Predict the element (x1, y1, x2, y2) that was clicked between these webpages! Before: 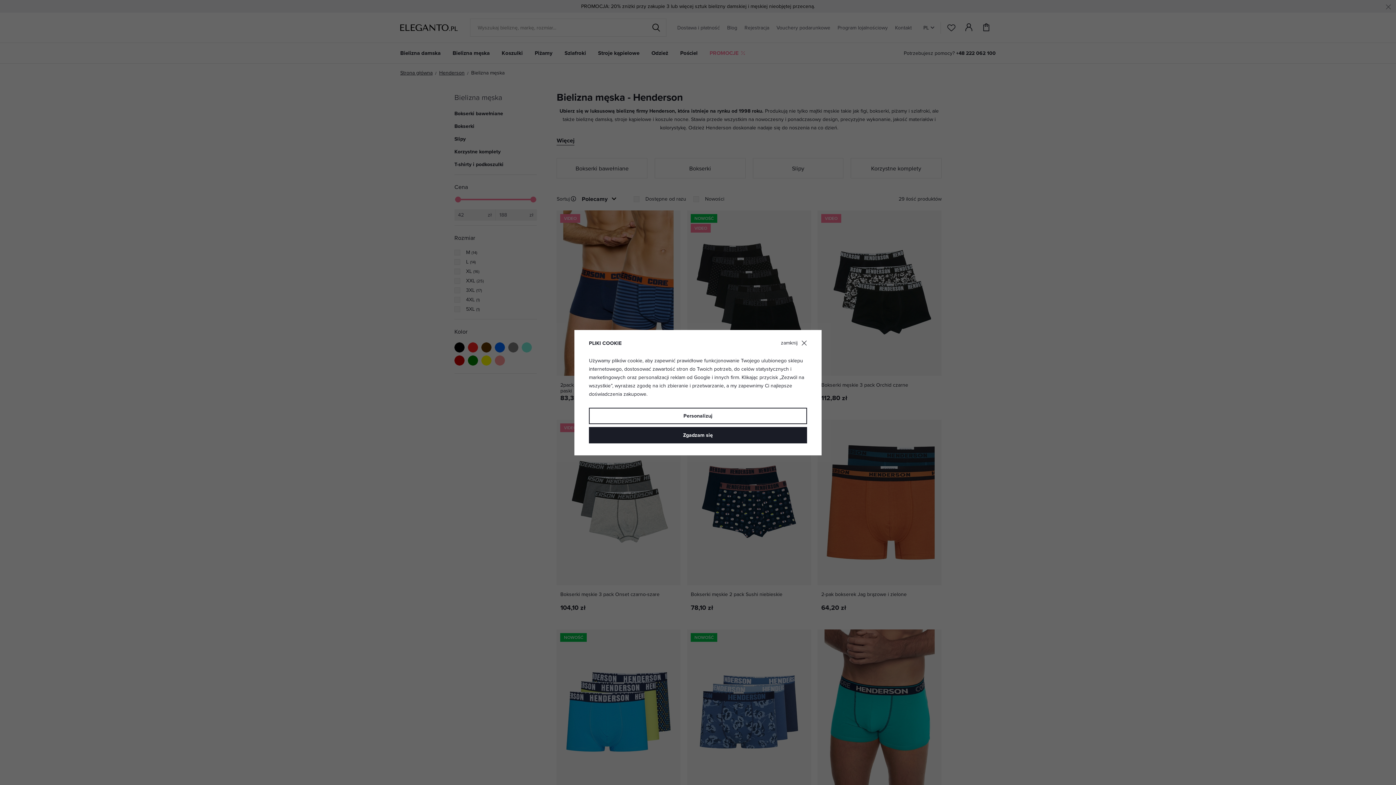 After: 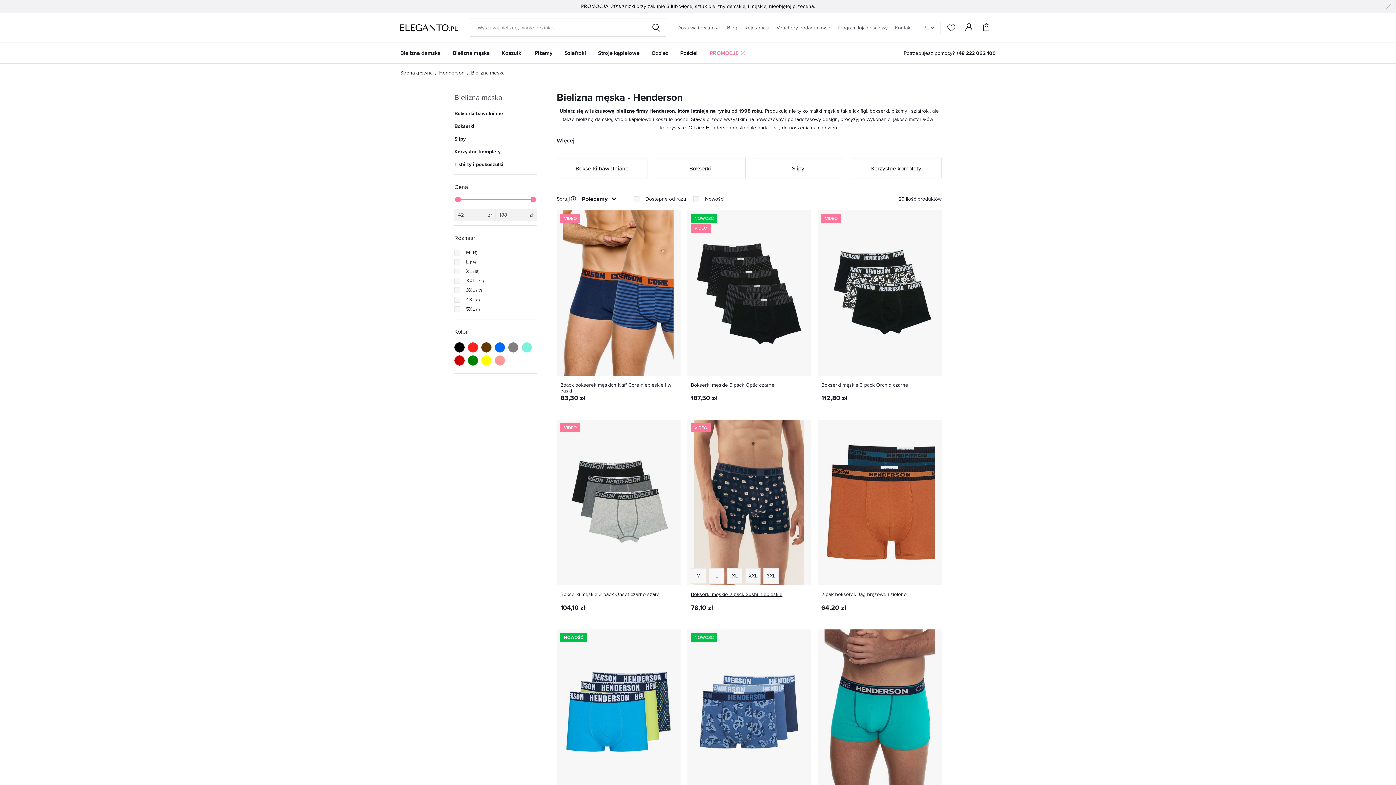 Action: bbox: (589, 427, 807, 443) label: Zgadzam się